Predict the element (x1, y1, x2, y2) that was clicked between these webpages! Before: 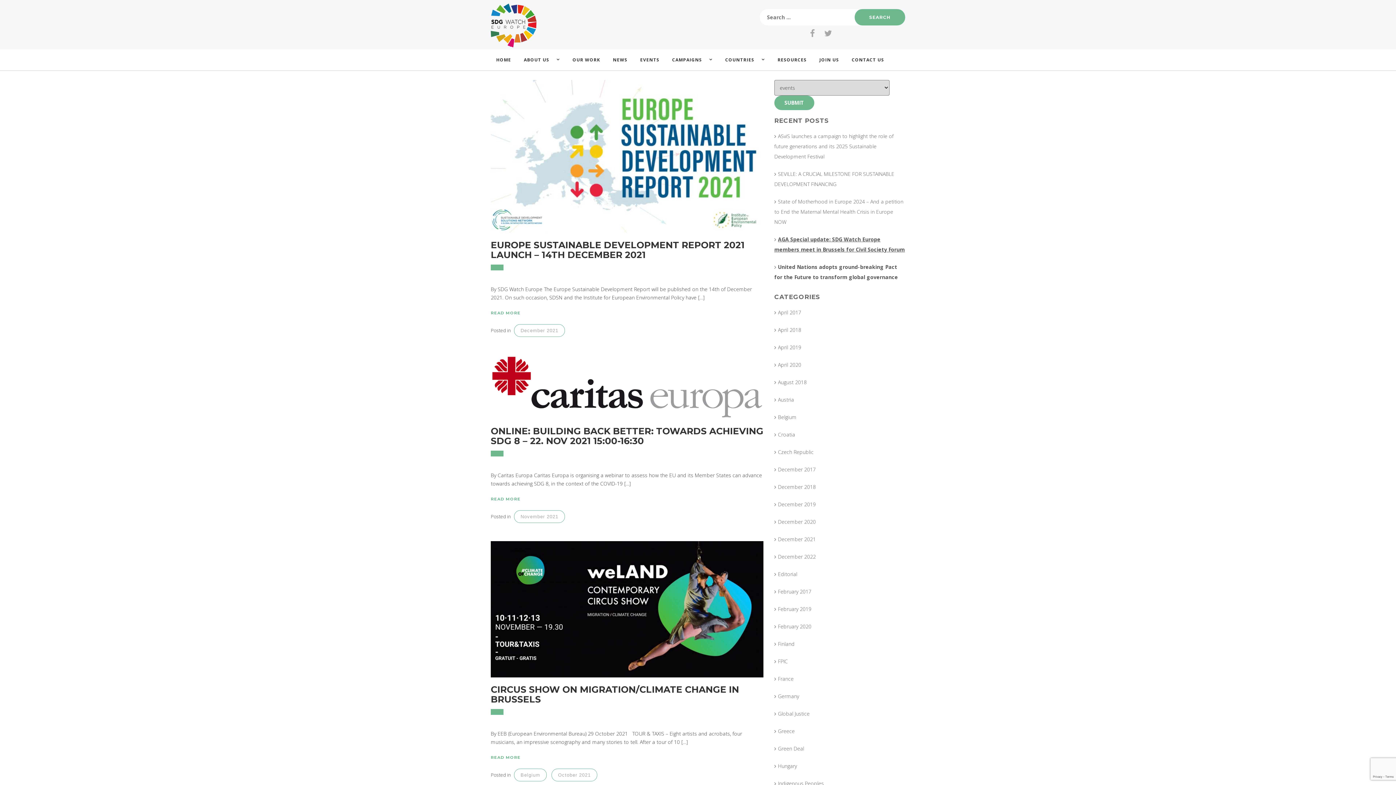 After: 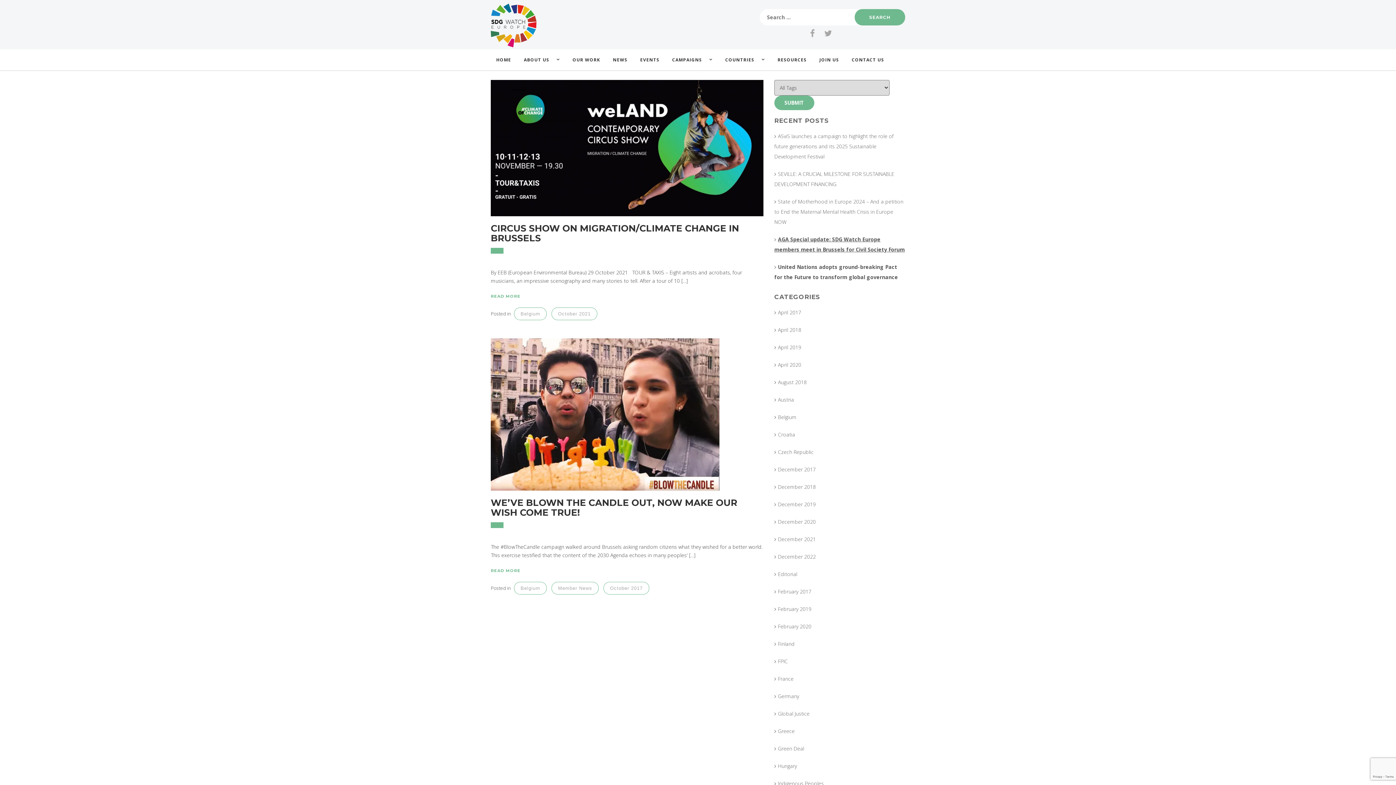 Action: bbox: (514, 769, 546, 781) label: Belgium